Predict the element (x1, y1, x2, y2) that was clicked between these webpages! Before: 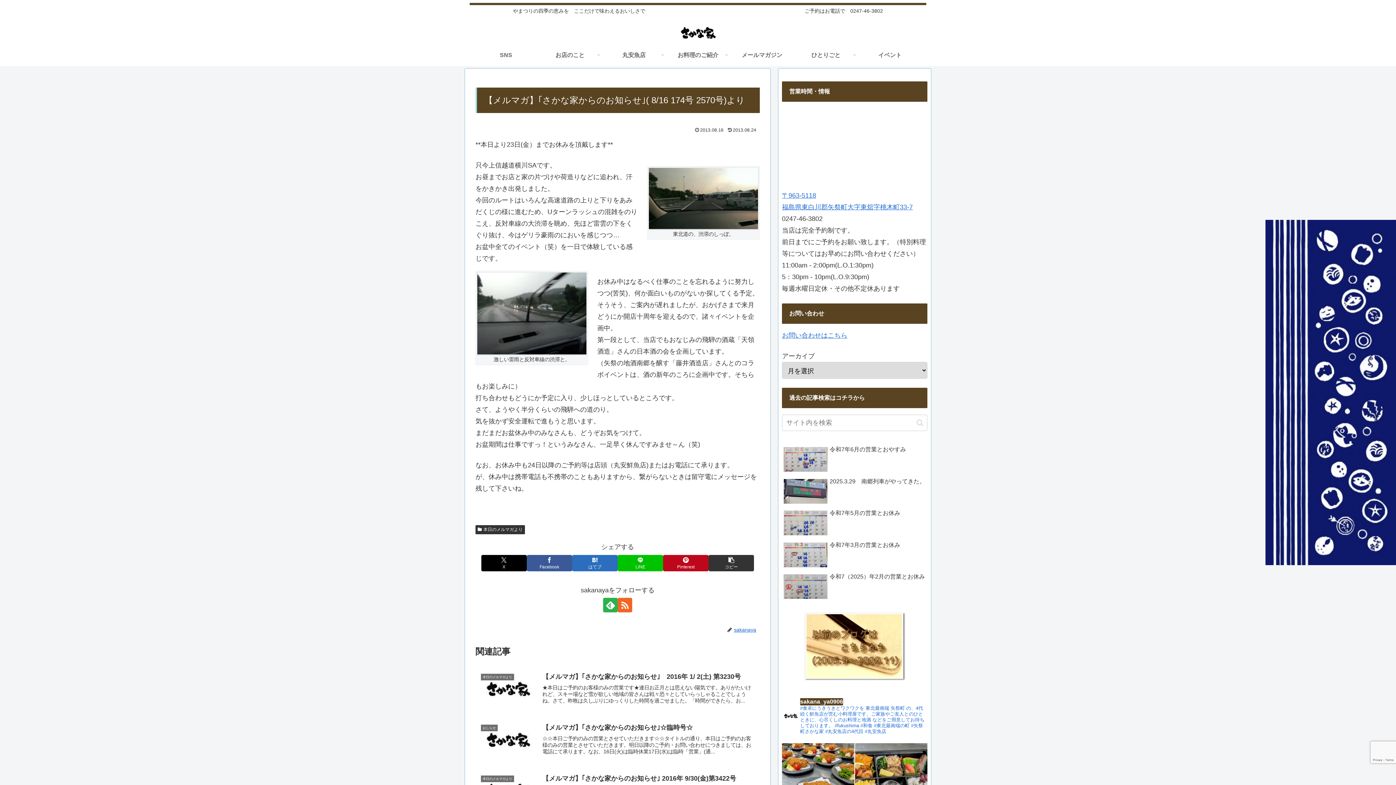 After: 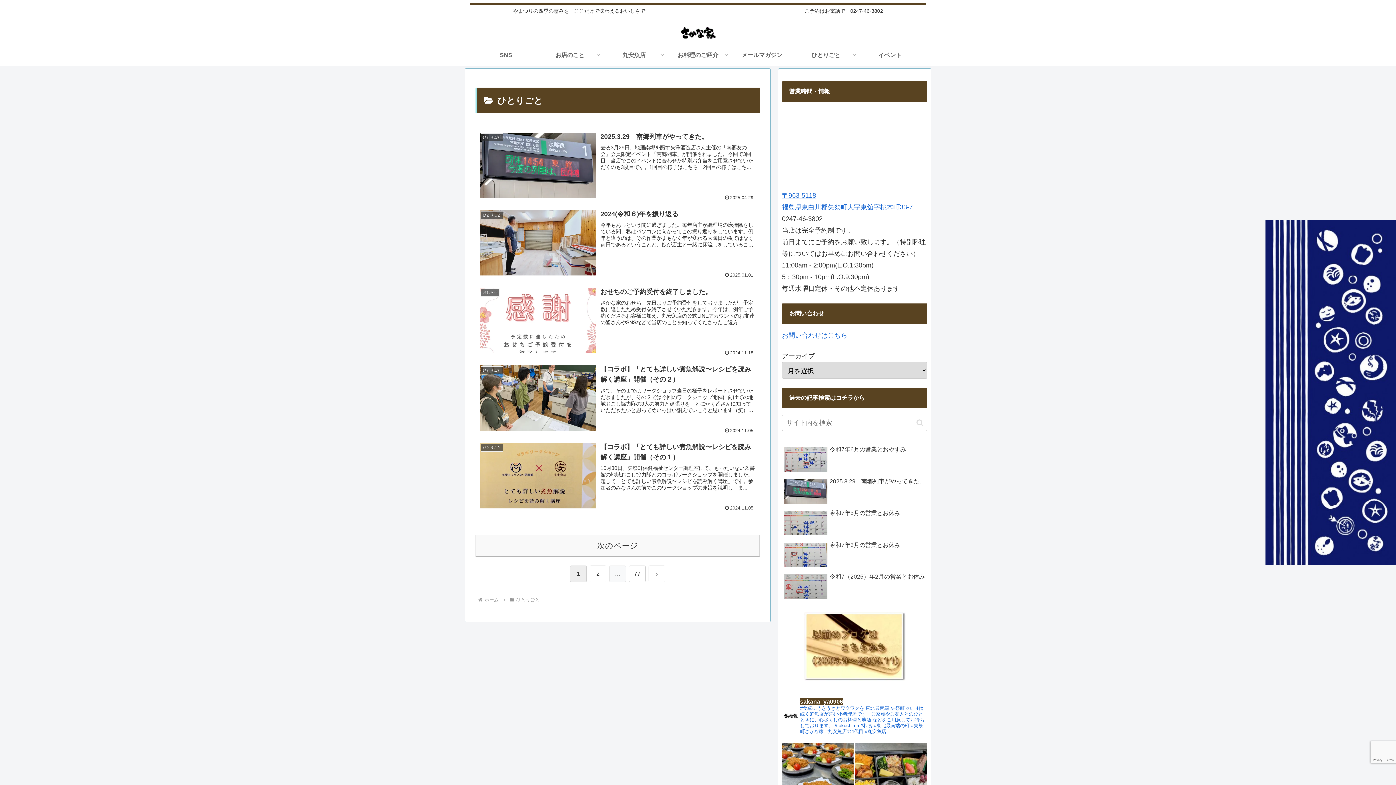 Action: label: ひとりごと bbox: (794, 44, 858, 66)